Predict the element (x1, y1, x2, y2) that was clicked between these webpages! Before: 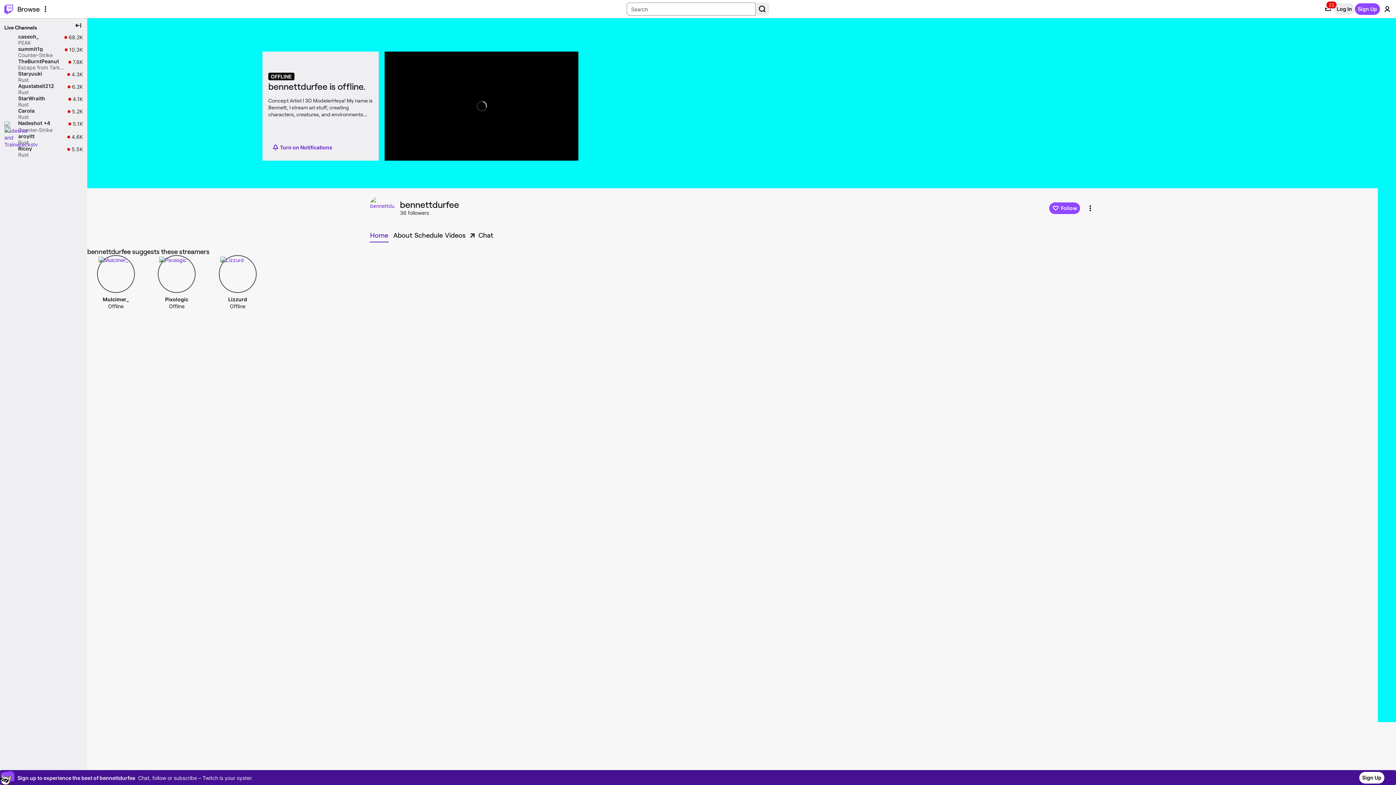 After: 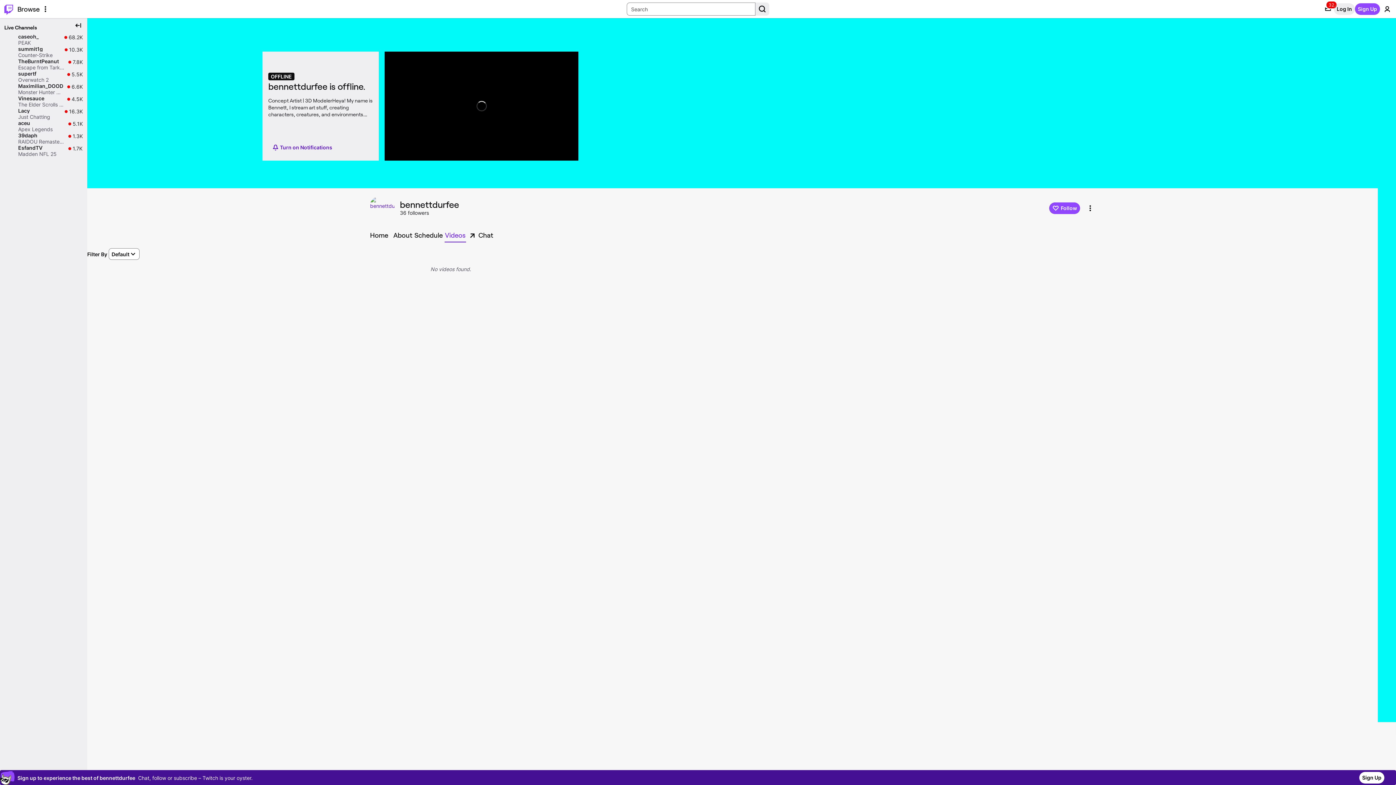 Action: label: Videos bbox: (444, 229, 466, 241)